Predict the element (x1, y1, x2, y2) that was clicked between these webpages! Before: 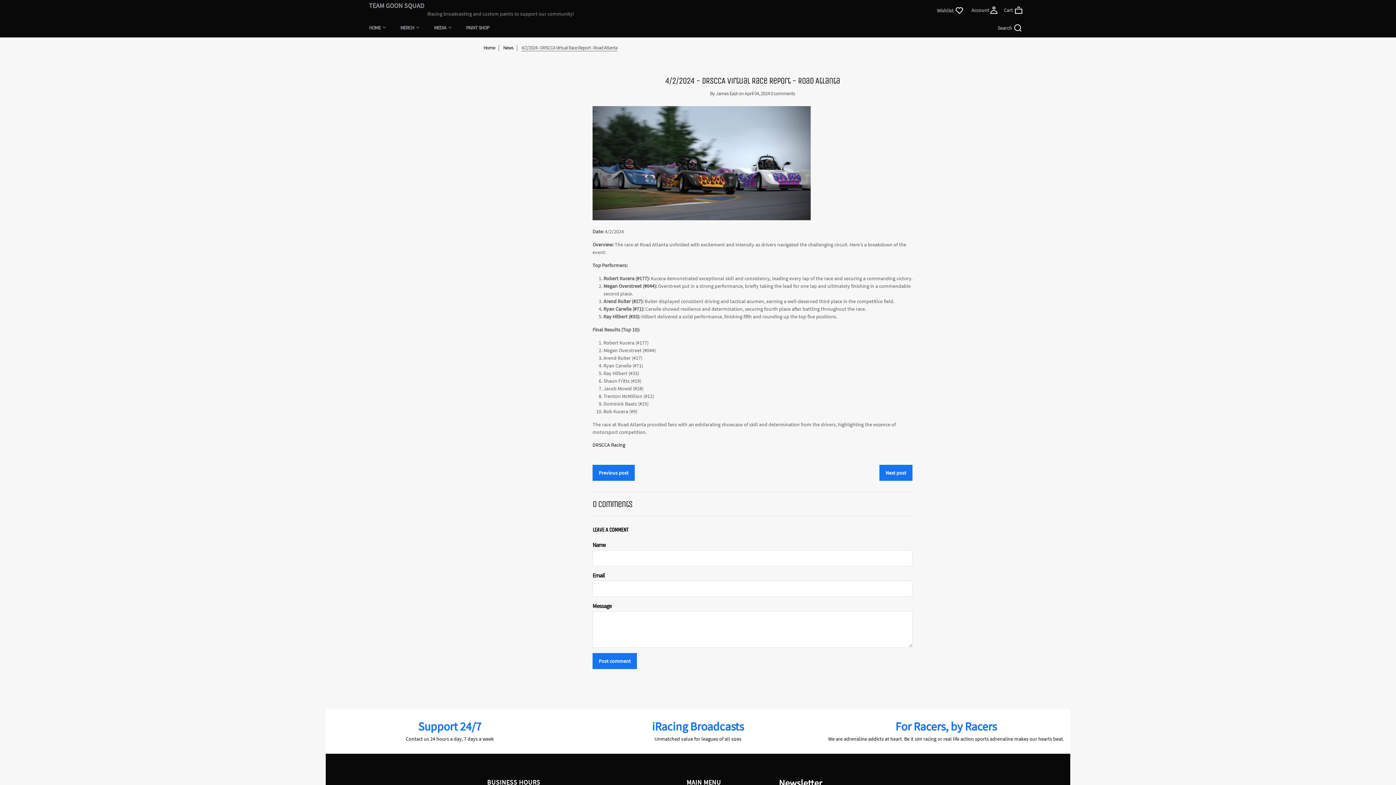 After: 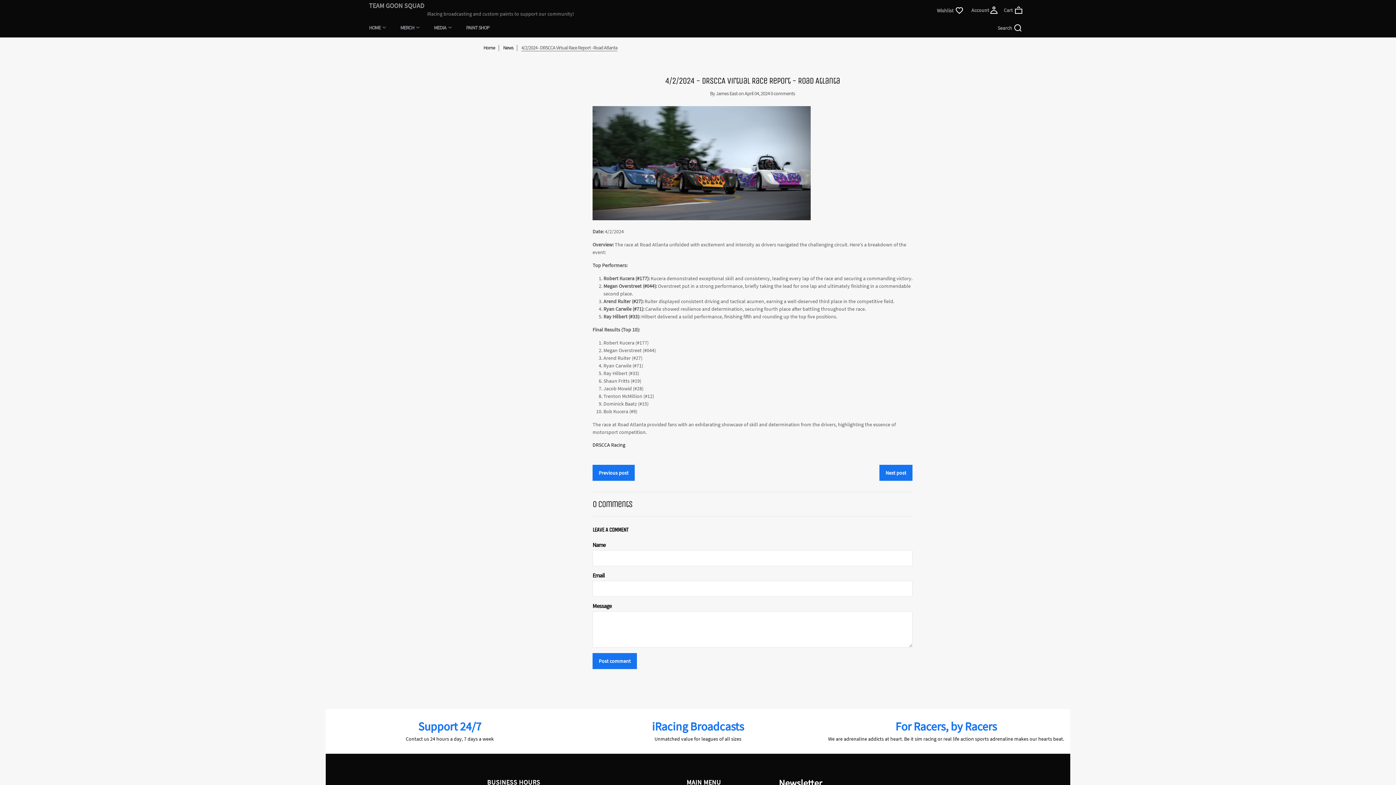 Action: label: MEDIA  bbox: (434, 21, 451, 33)